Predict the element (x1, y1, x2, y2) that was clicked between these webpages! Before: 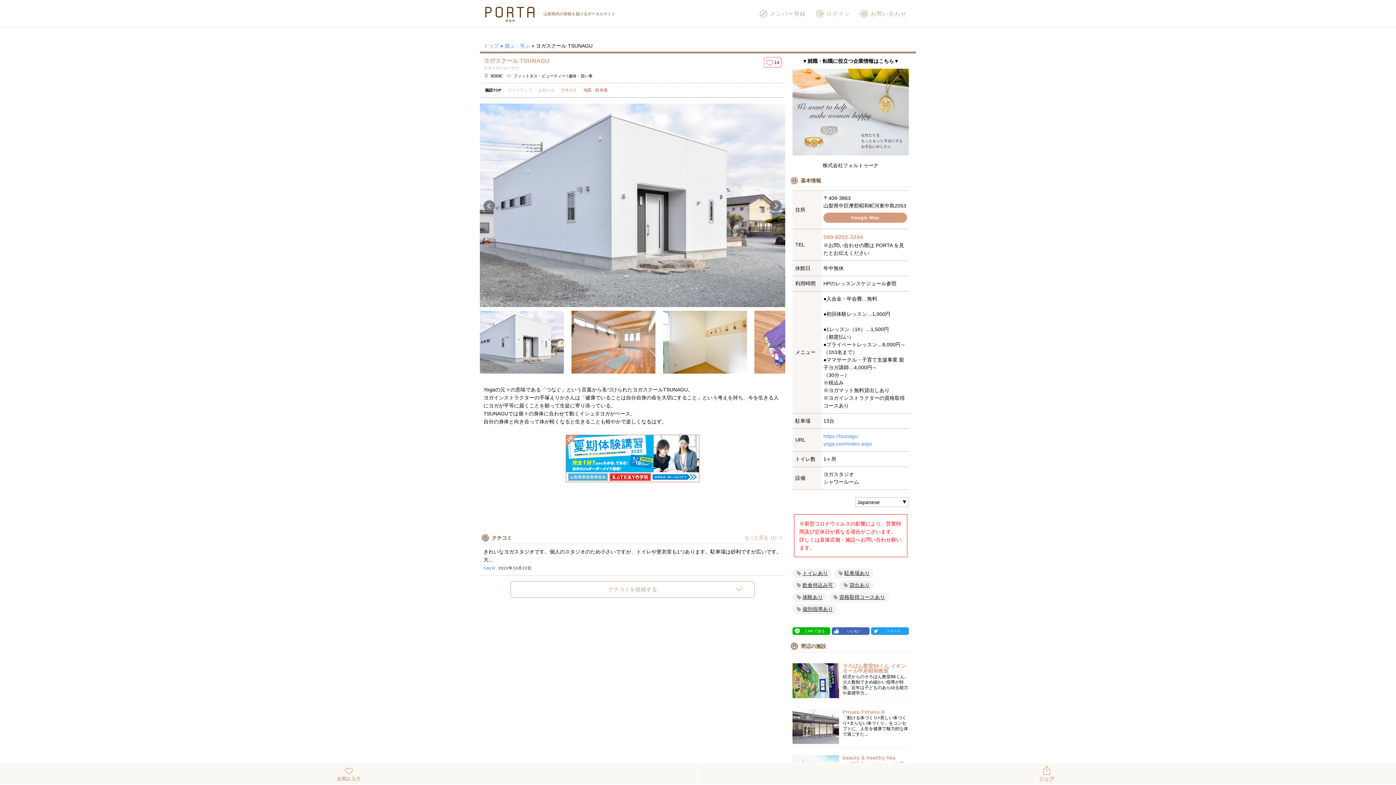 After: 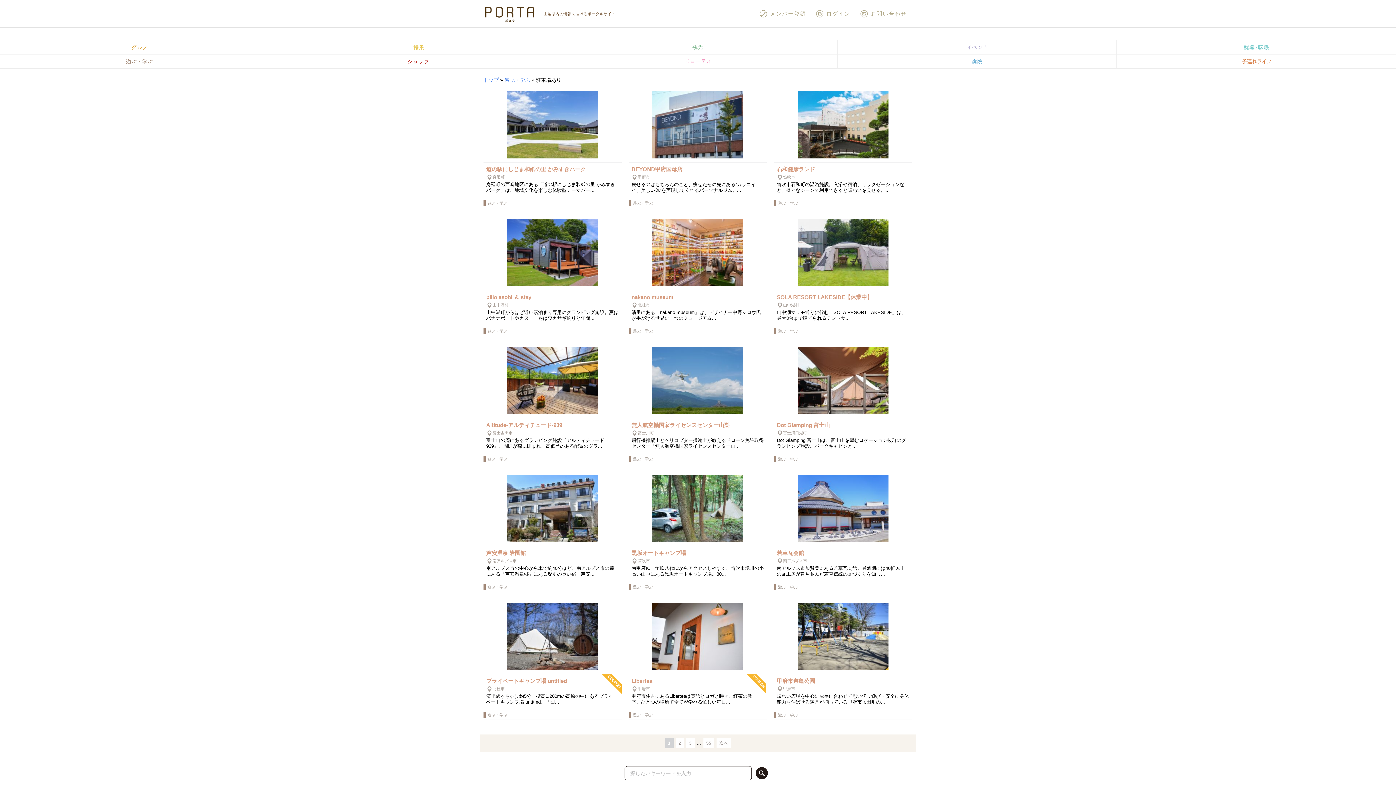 Action: bbox: (844, 569, 870, 577) label: 駐車場あり